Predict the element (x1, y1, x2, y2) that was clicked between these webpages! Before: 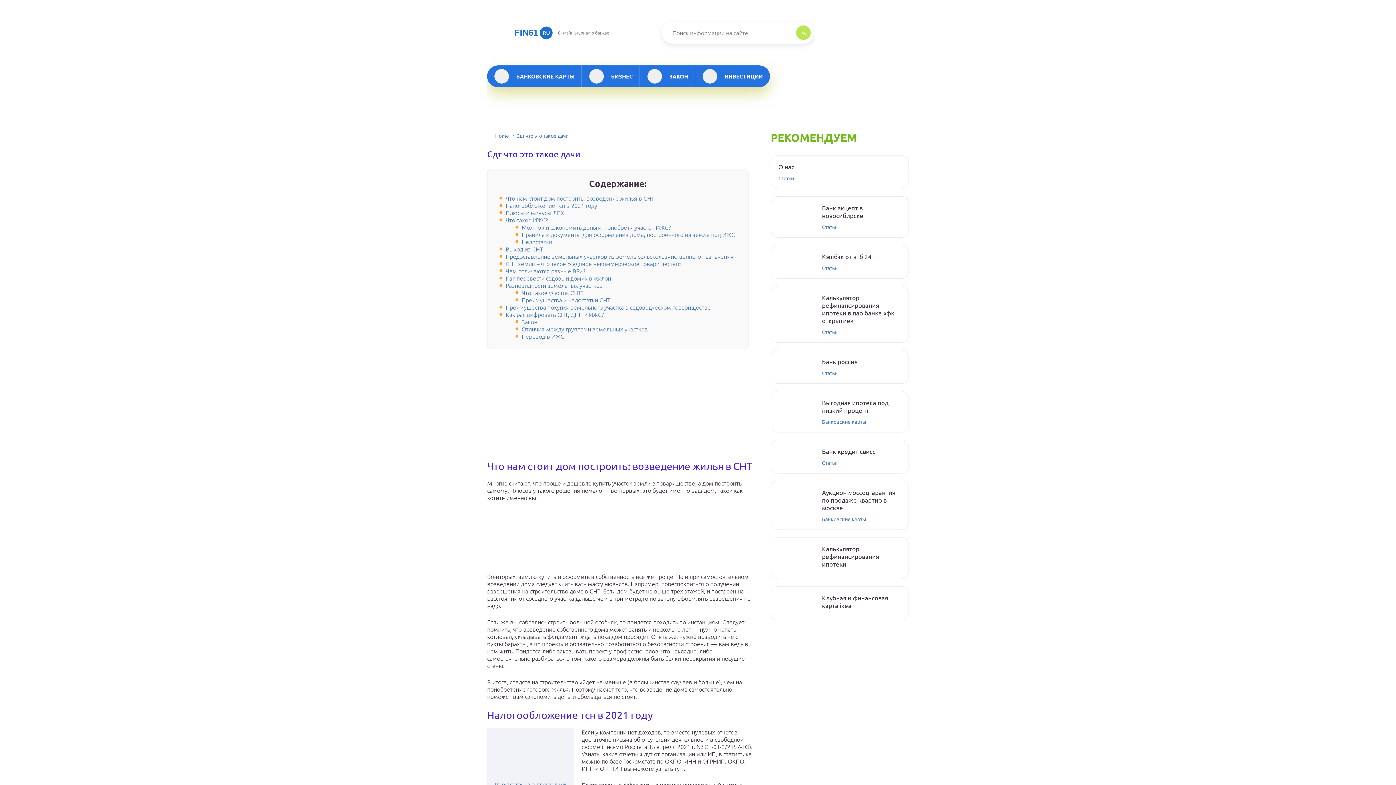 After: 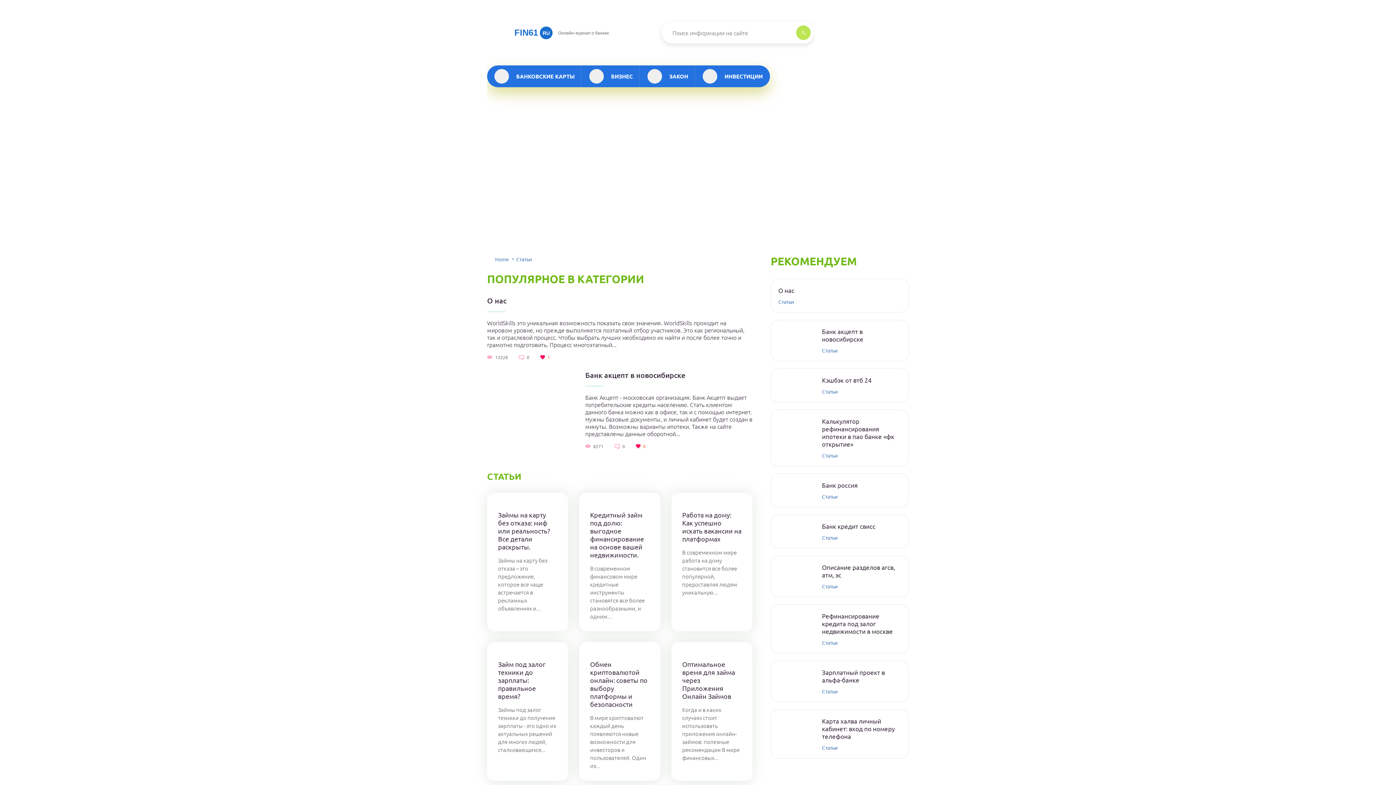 Action: bbox: (822, 224, 837, 230) label: Статьи